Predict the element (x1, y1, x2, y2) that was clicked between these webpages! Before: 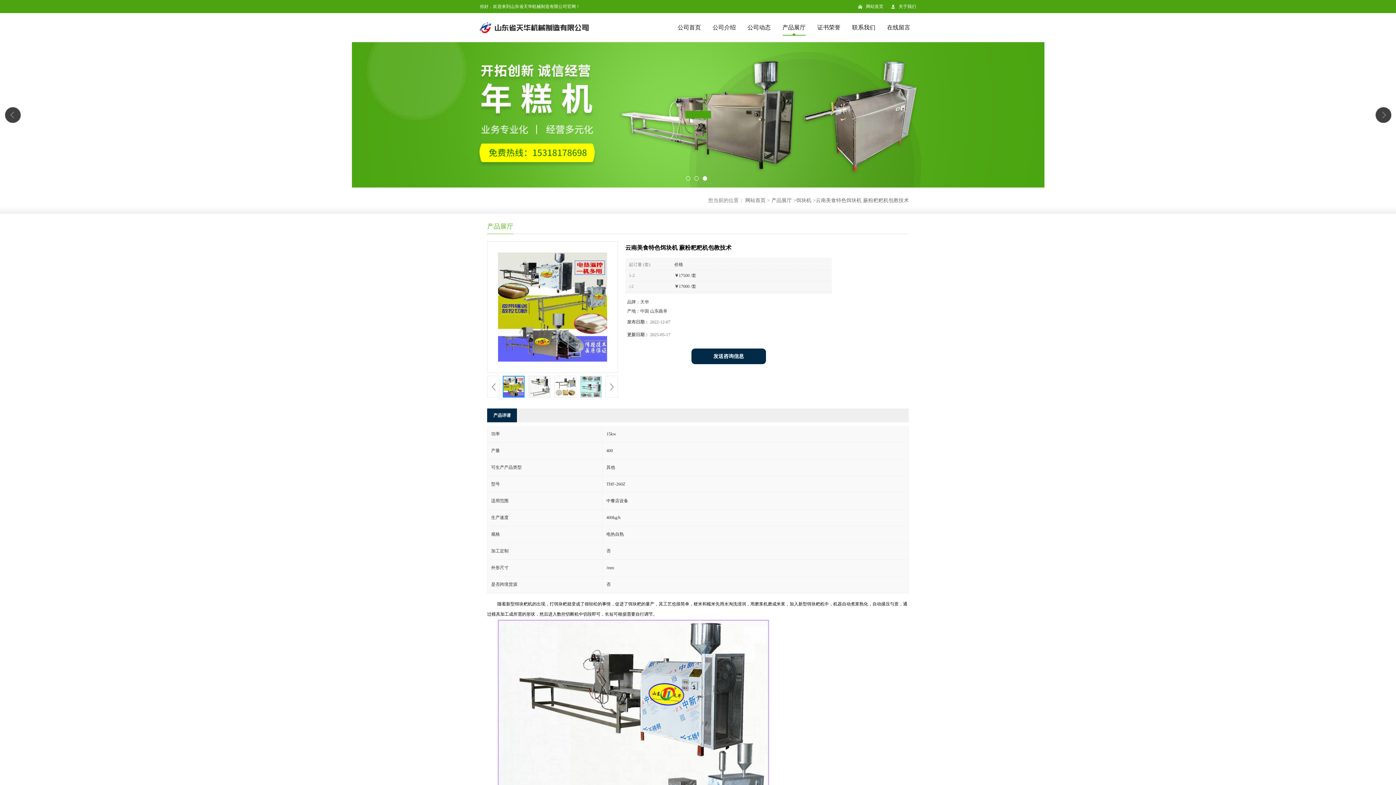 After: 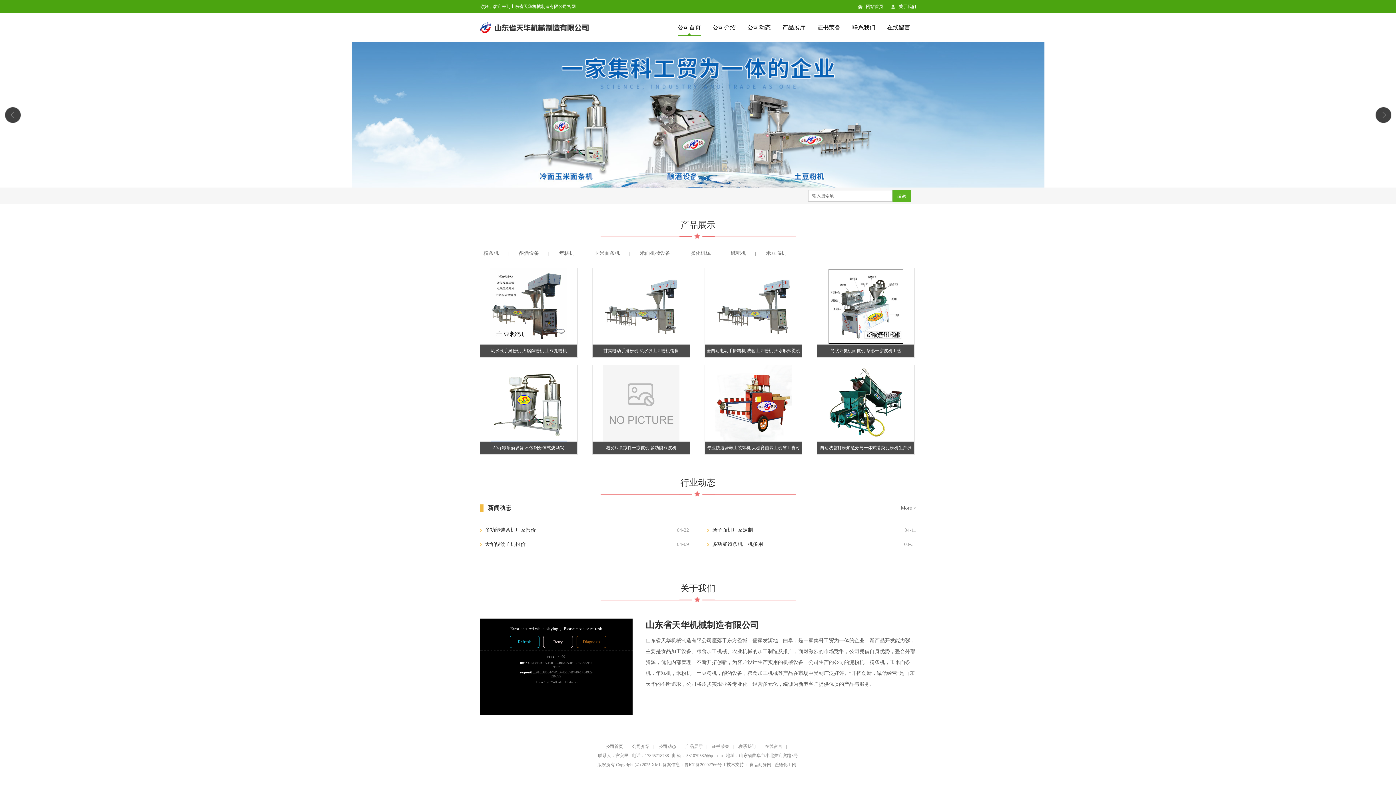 Action: bbox: (745, 197, 765, 203) label: 网站首页